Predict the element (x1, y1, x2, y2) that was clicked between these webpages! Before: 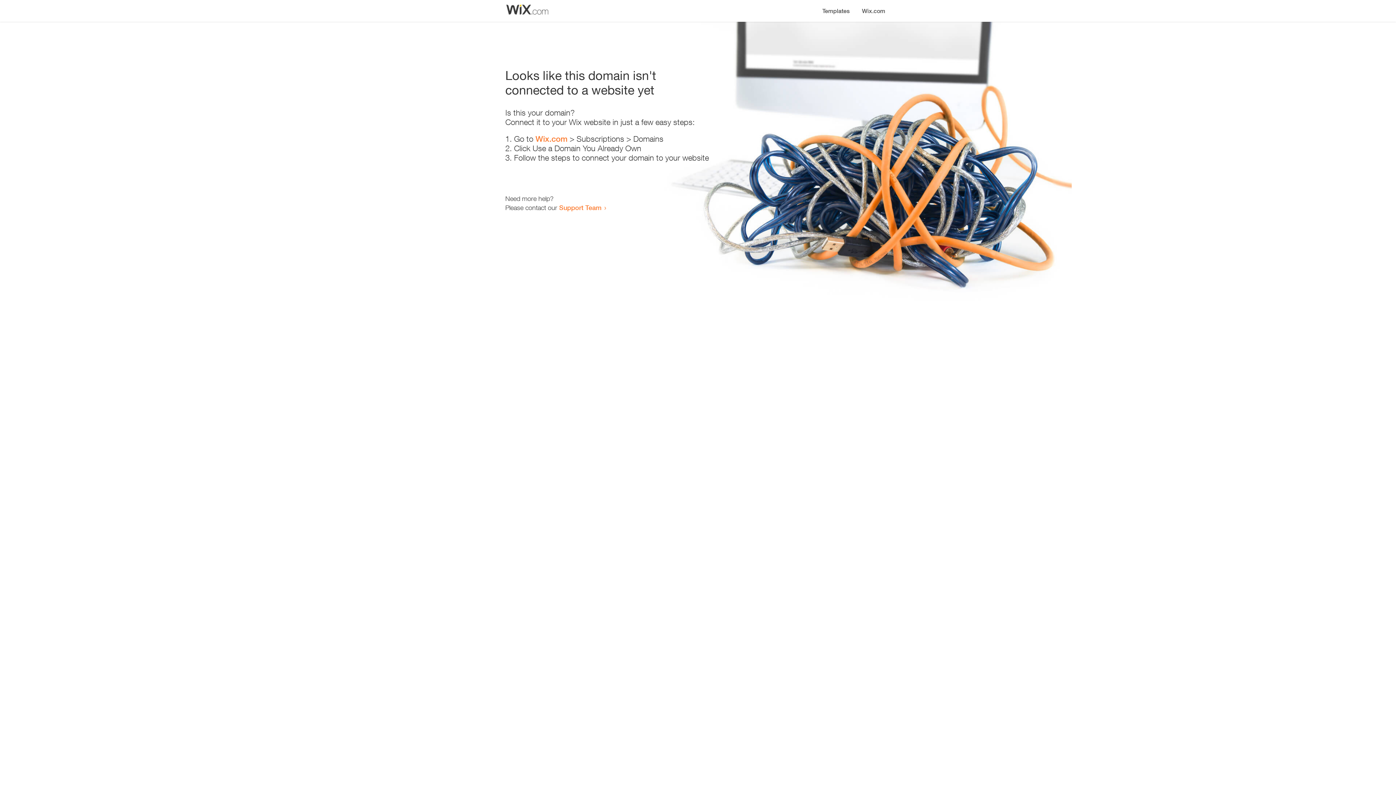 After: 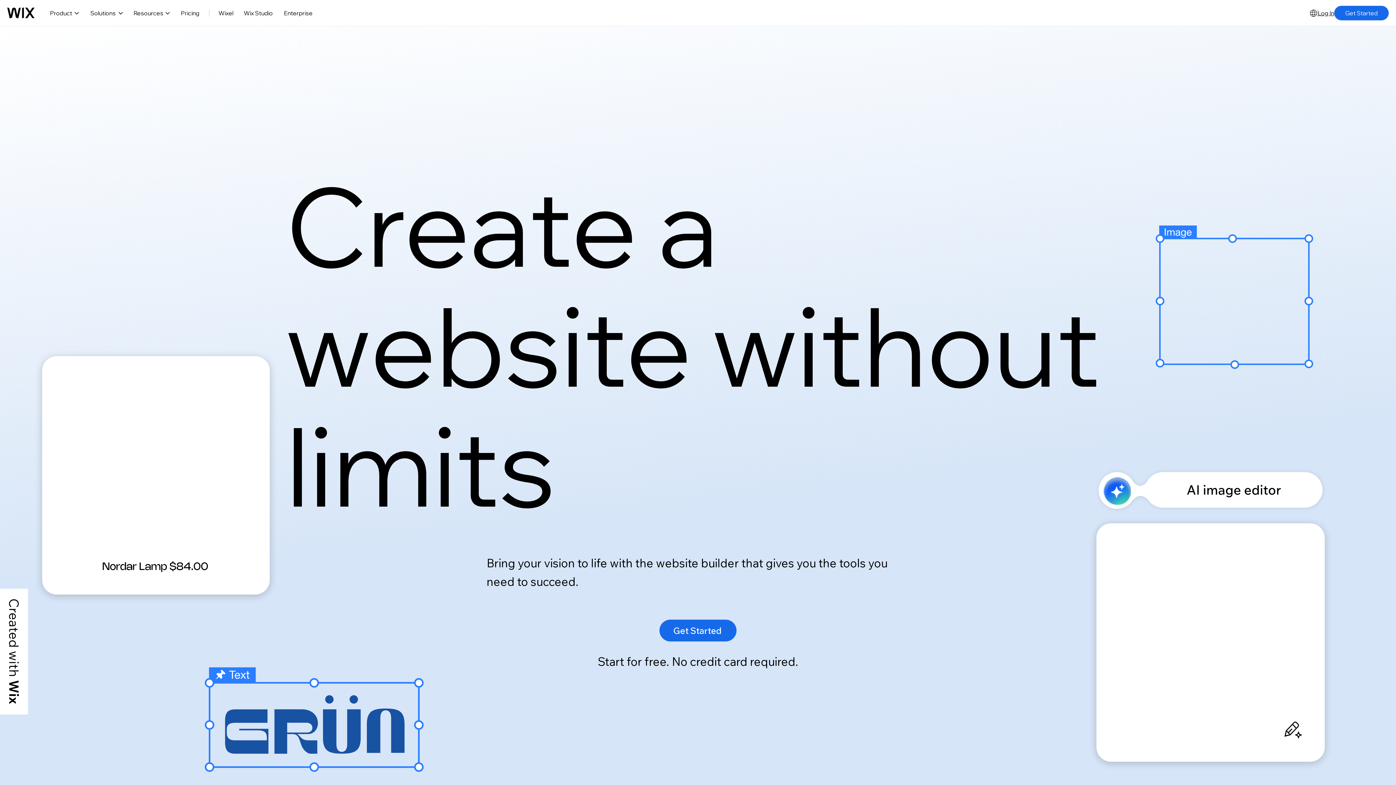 Action: label: Wix.com bbox: (535, 134, 567, 143)